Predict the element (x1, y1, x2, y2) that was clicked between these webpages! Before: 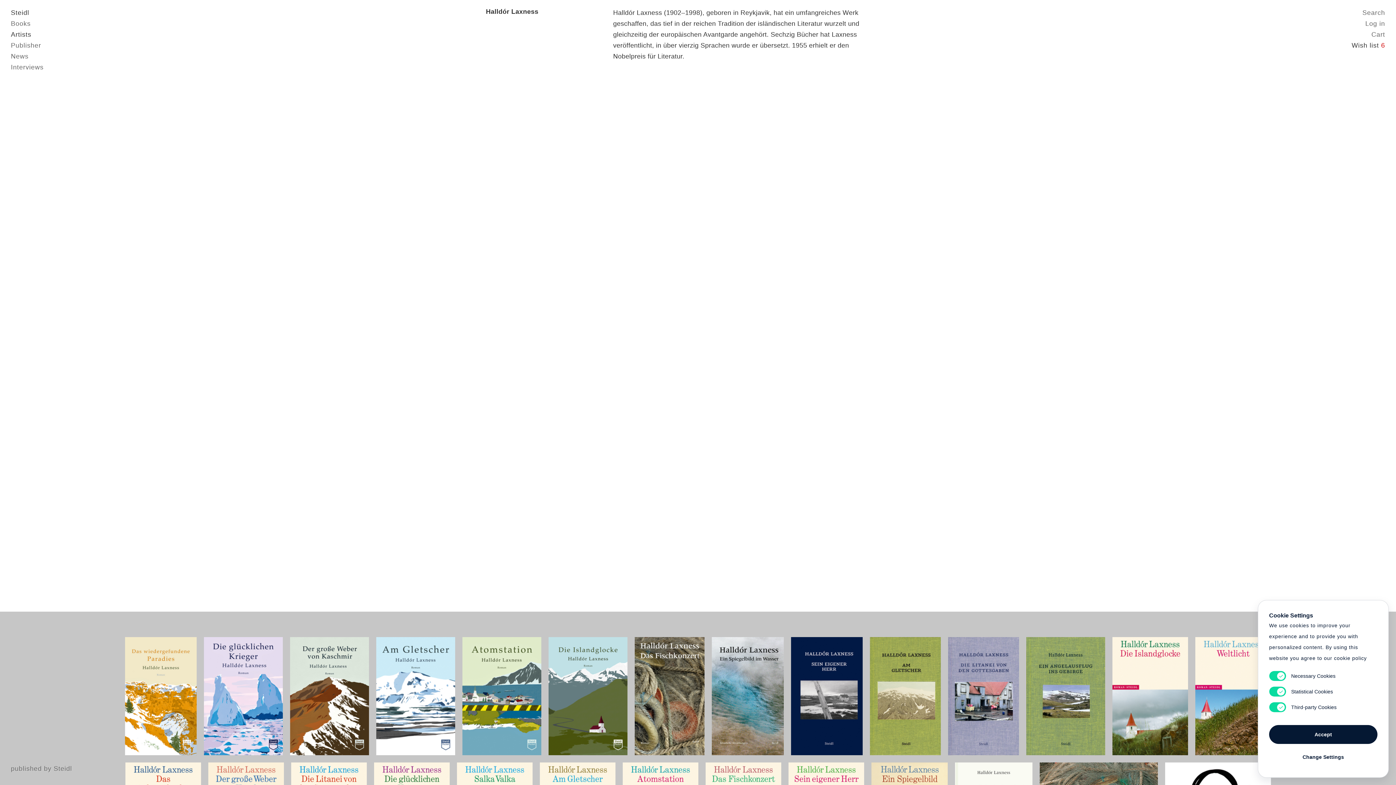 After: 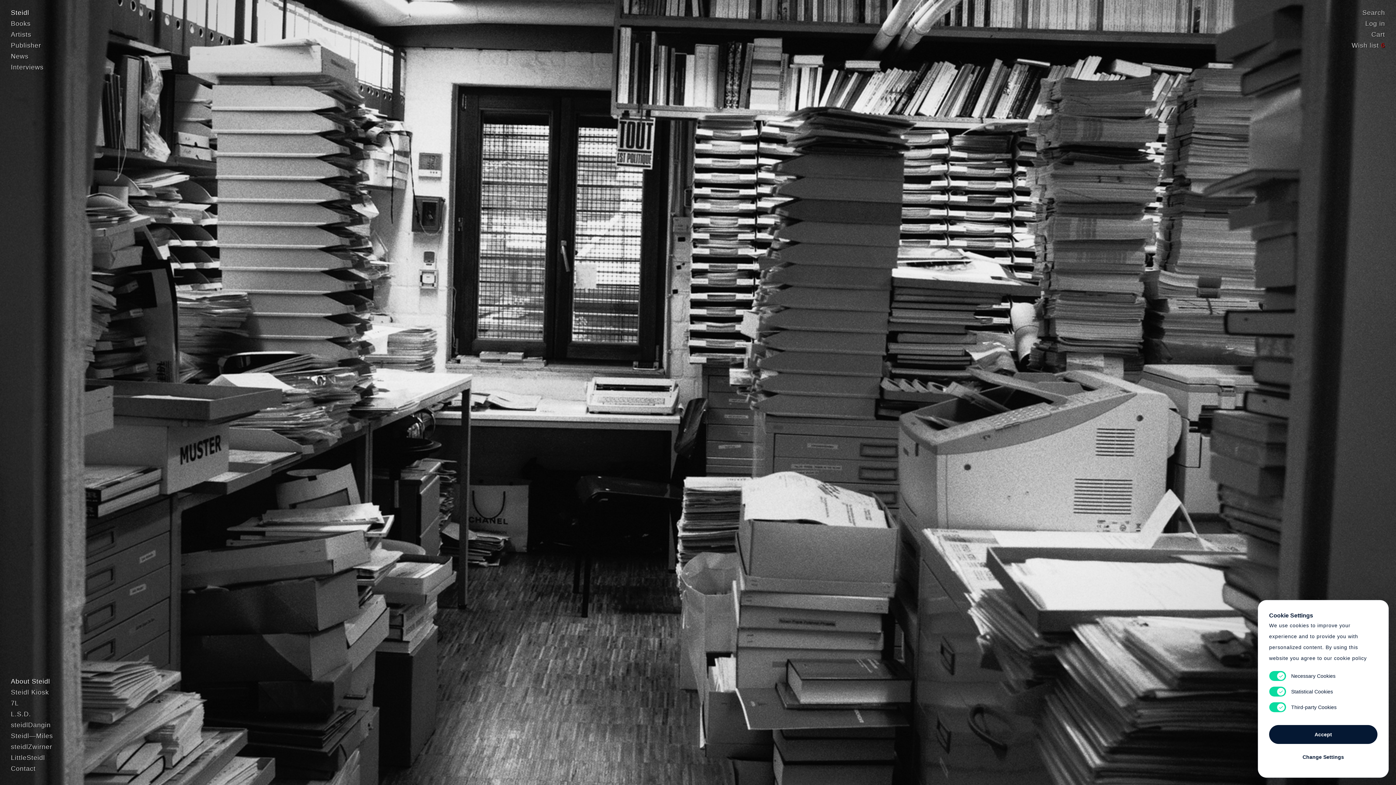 Action: label: Publisher bbox: (10, 41, 41, 49)